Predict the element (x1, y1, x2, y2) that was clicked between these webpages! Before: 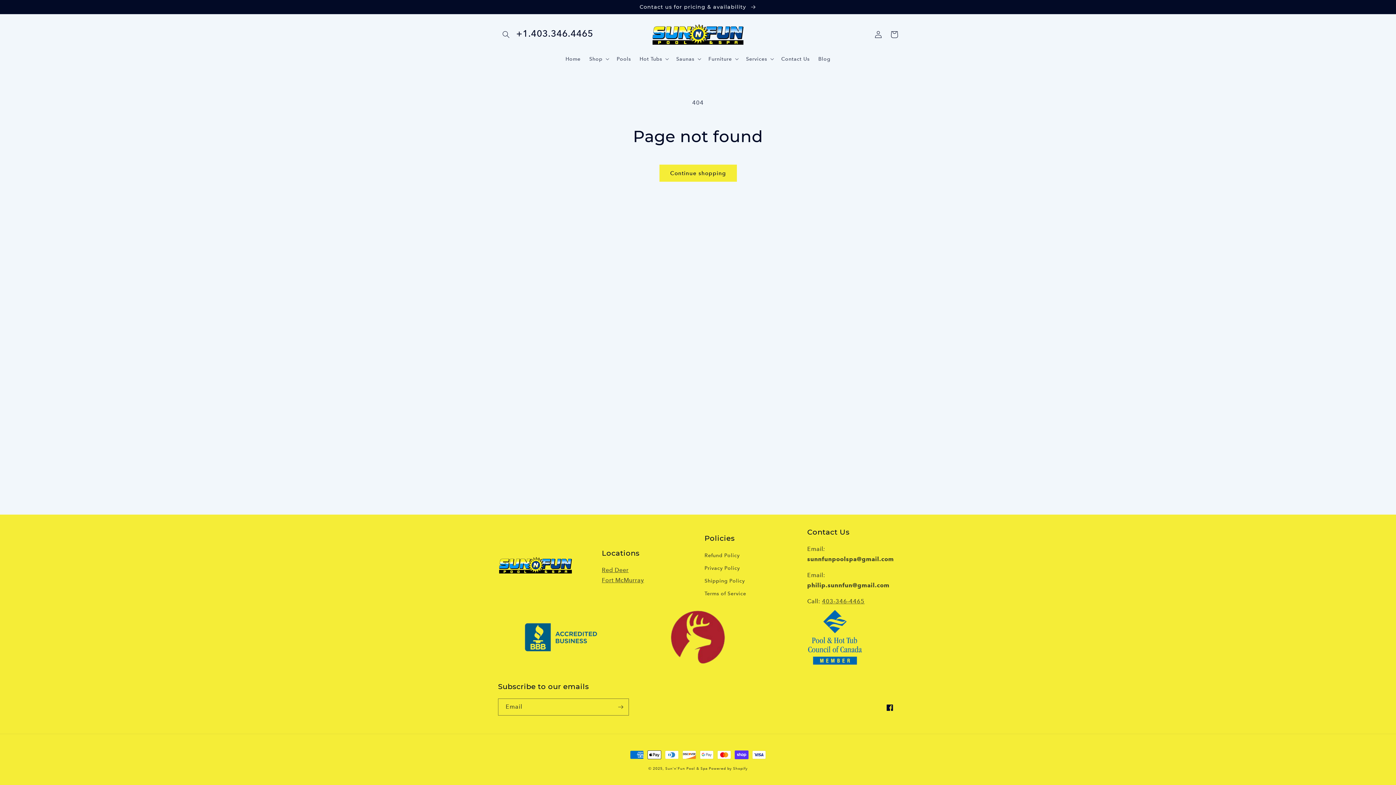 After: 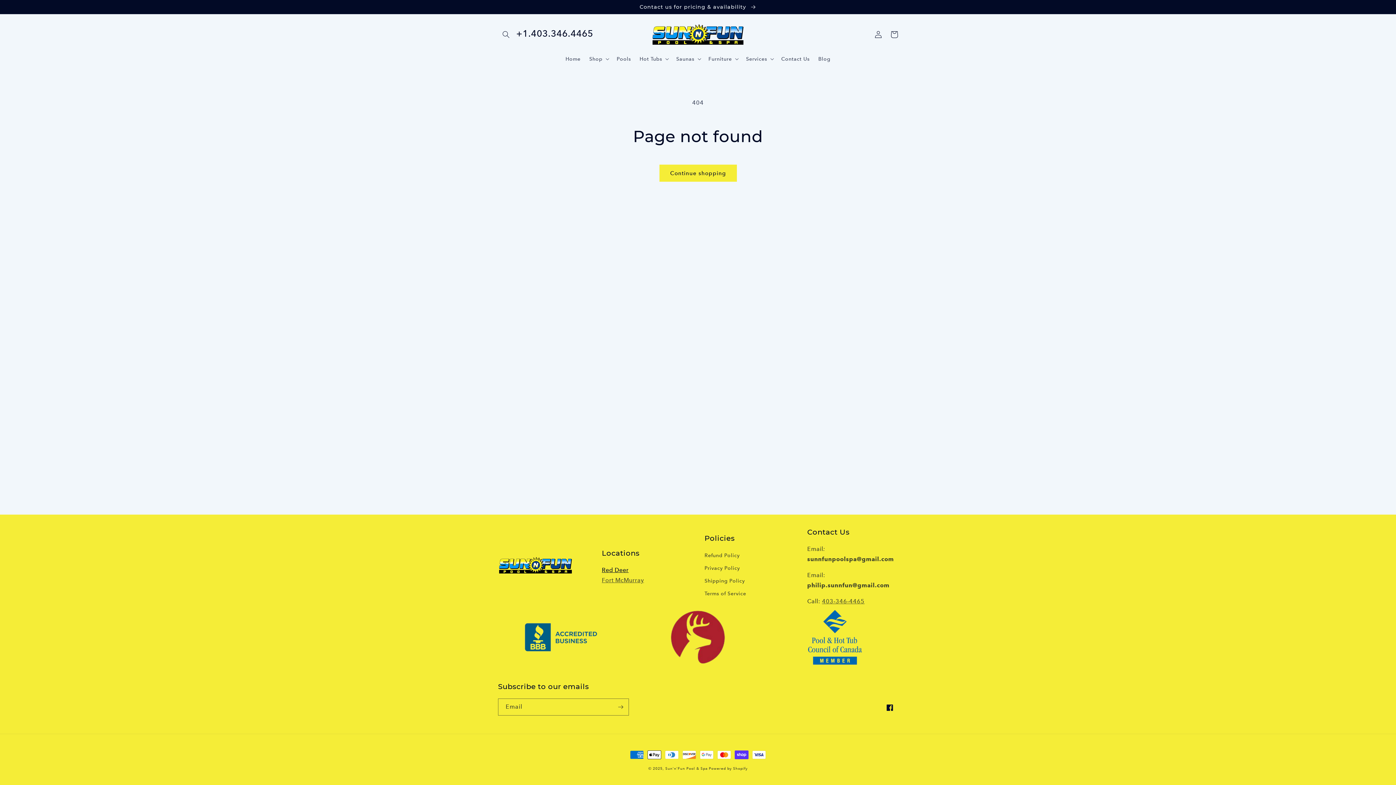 Action: bbox: (602, 566, 628, 573) label: Red Deer